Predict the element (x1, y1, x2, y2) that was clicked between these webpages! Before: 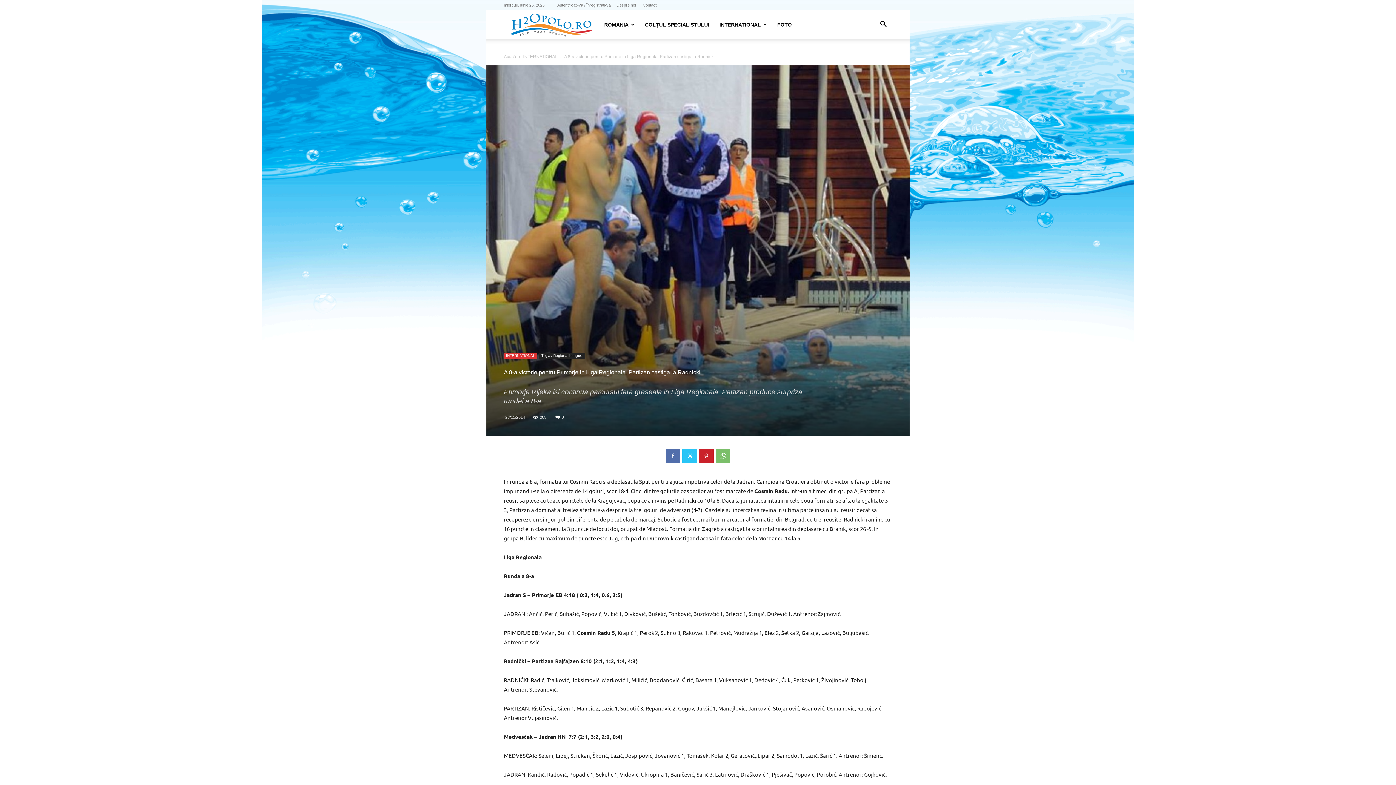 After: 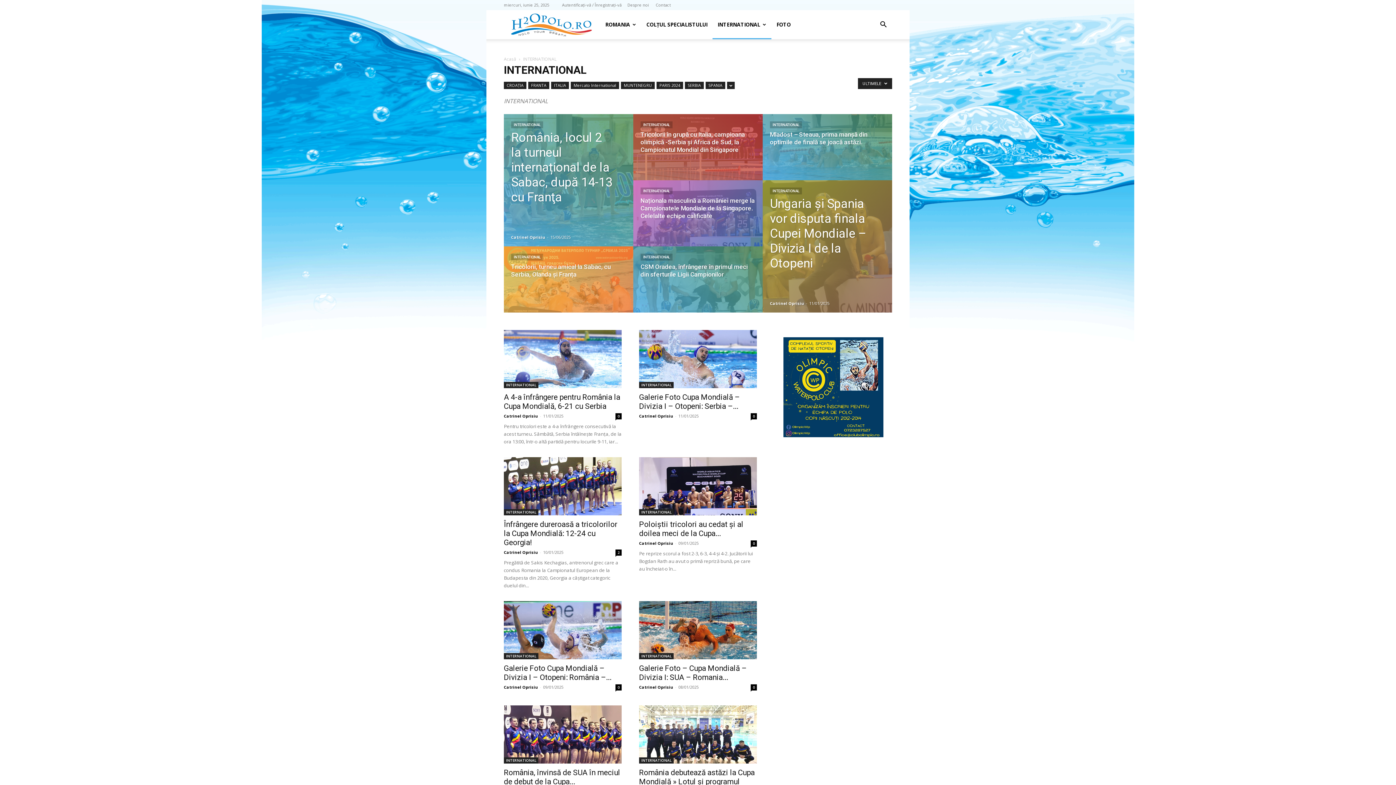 Action: label: INTERNATIONAL bbox: (523, 54, 557, 59)